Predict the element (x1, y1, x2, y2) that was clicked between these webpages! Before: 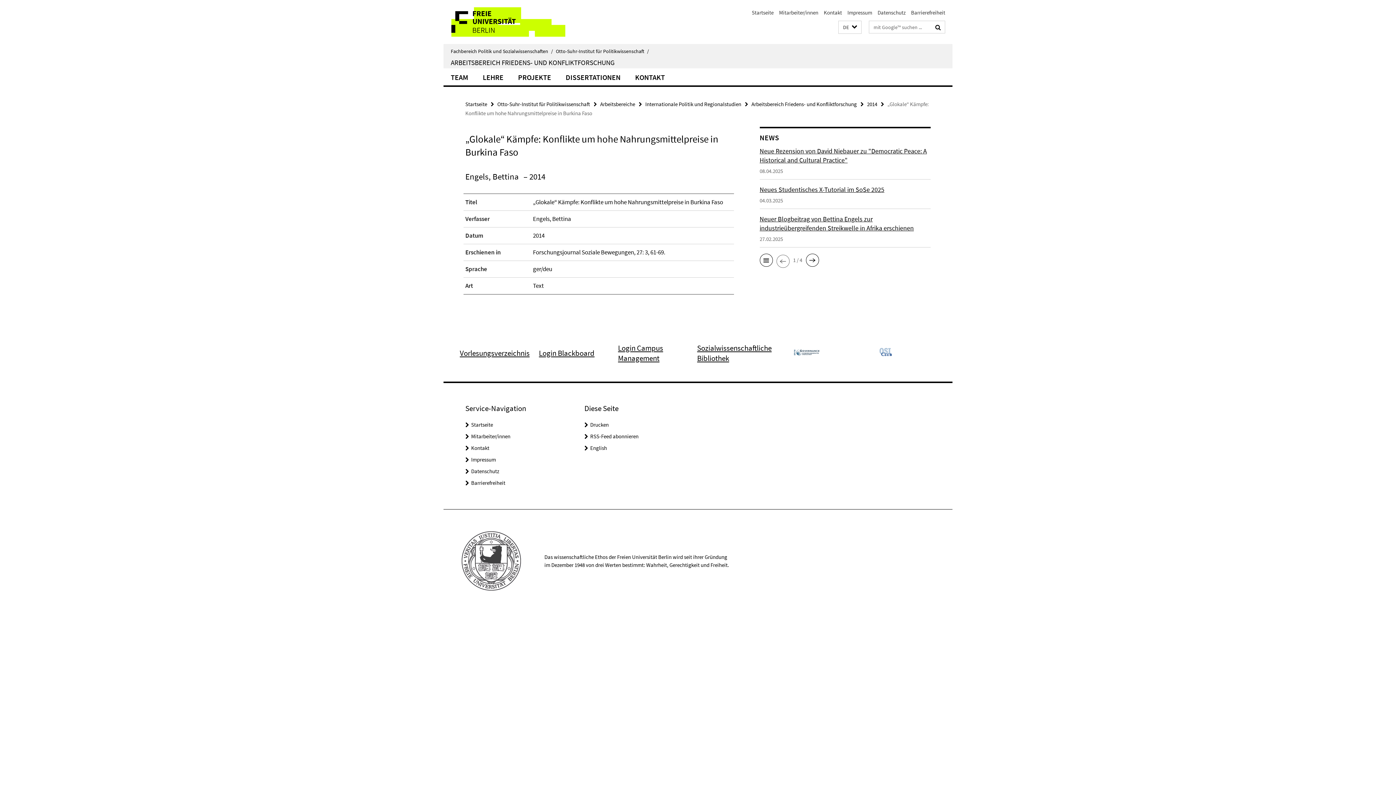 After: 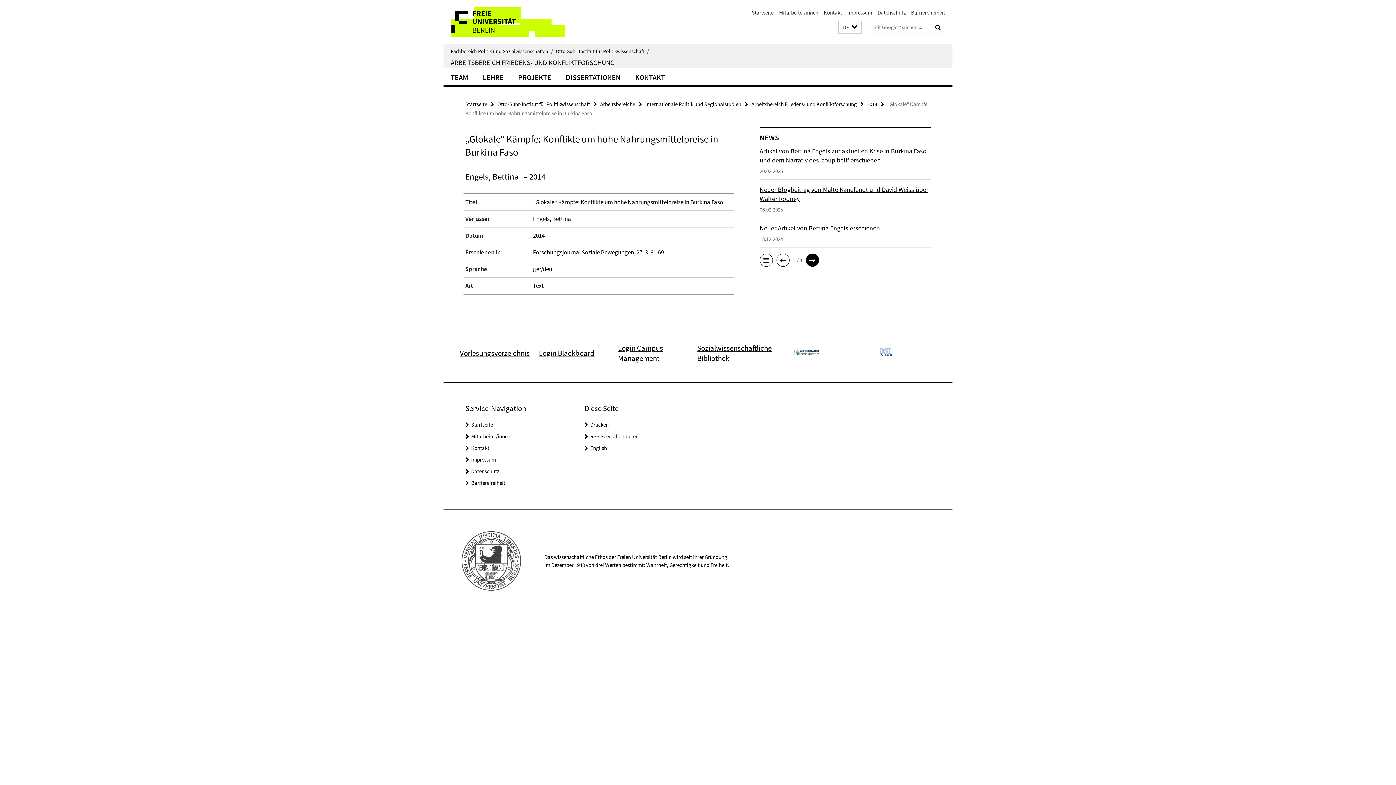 Action: bbox: (806, 253, 819, 267)